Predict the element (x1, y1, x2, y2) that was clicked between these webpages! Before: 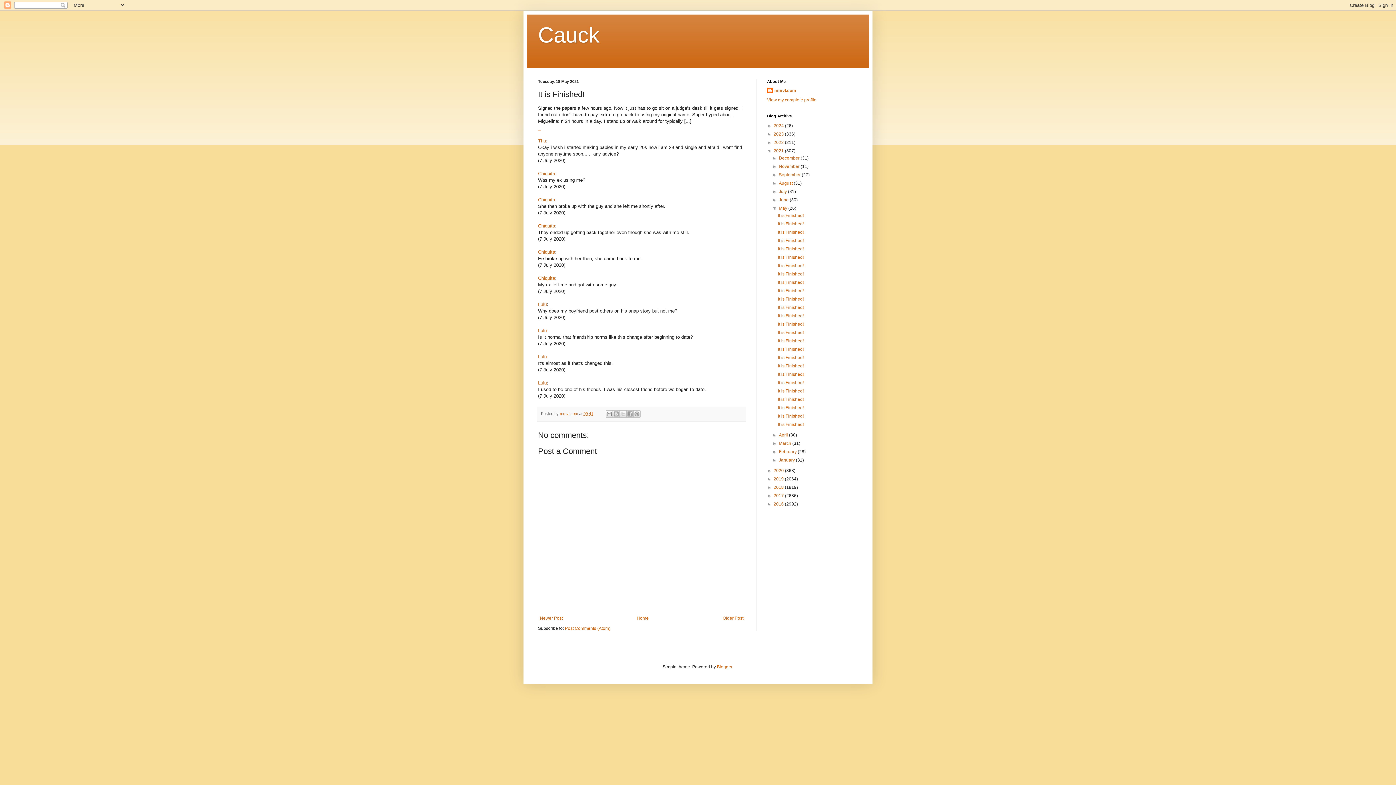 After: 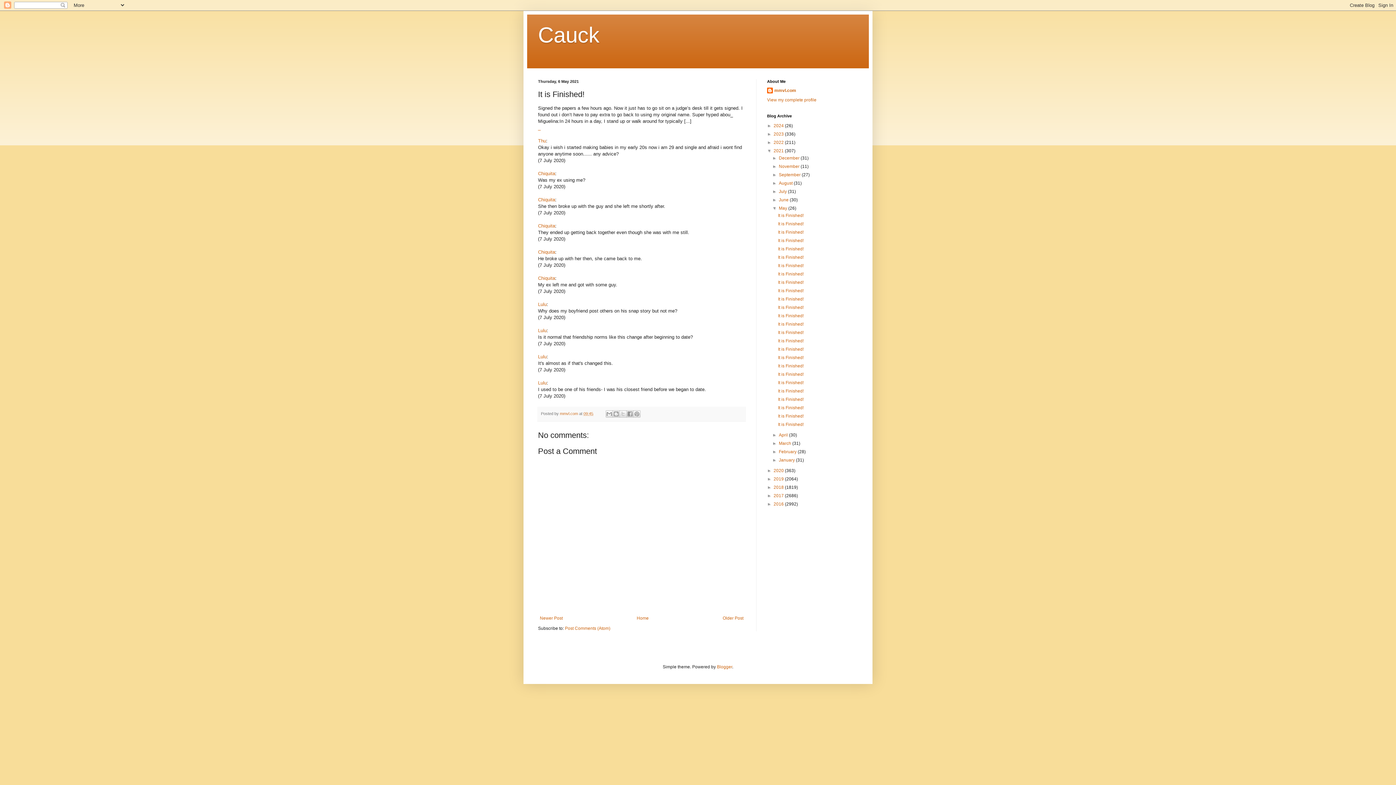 Action: bbox: (778, 380, 803, 385) label: It is Finished!